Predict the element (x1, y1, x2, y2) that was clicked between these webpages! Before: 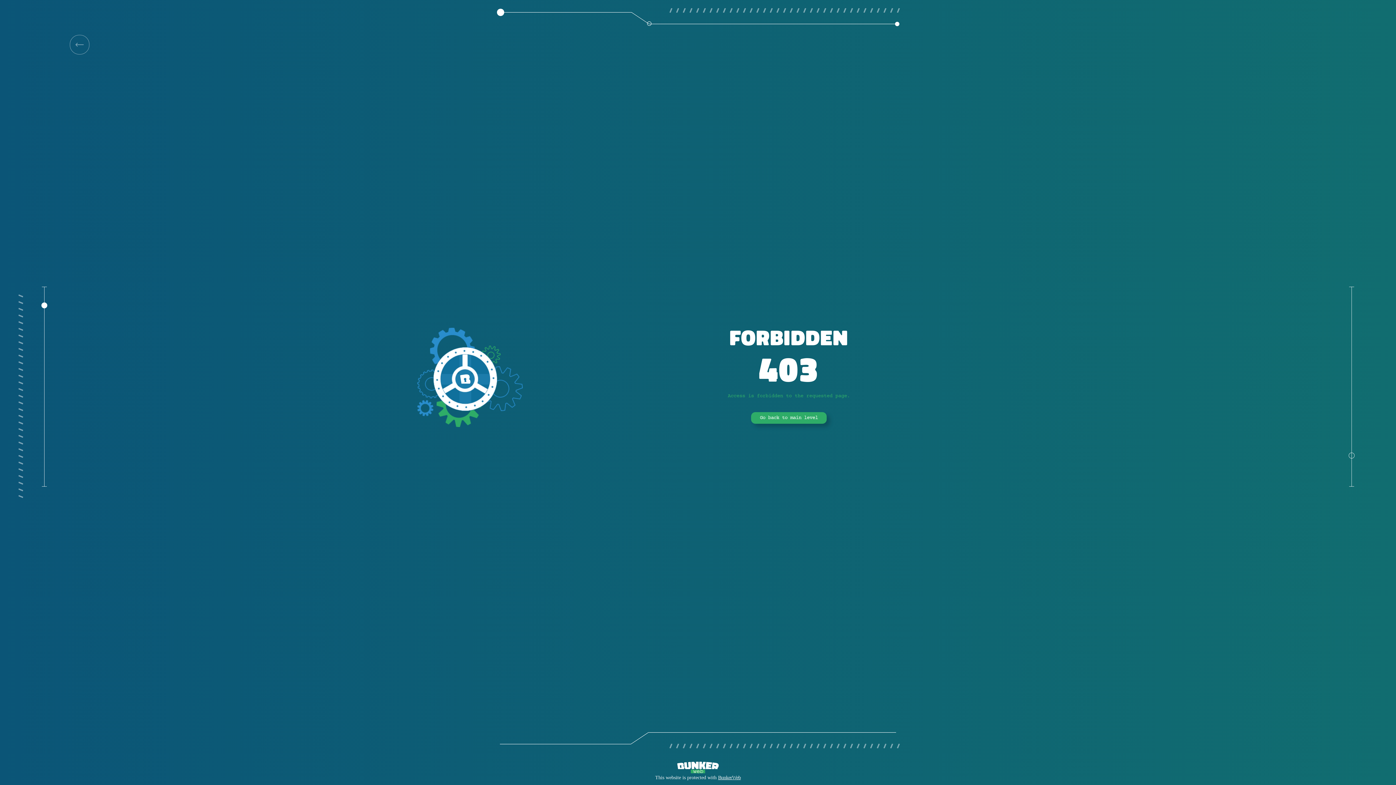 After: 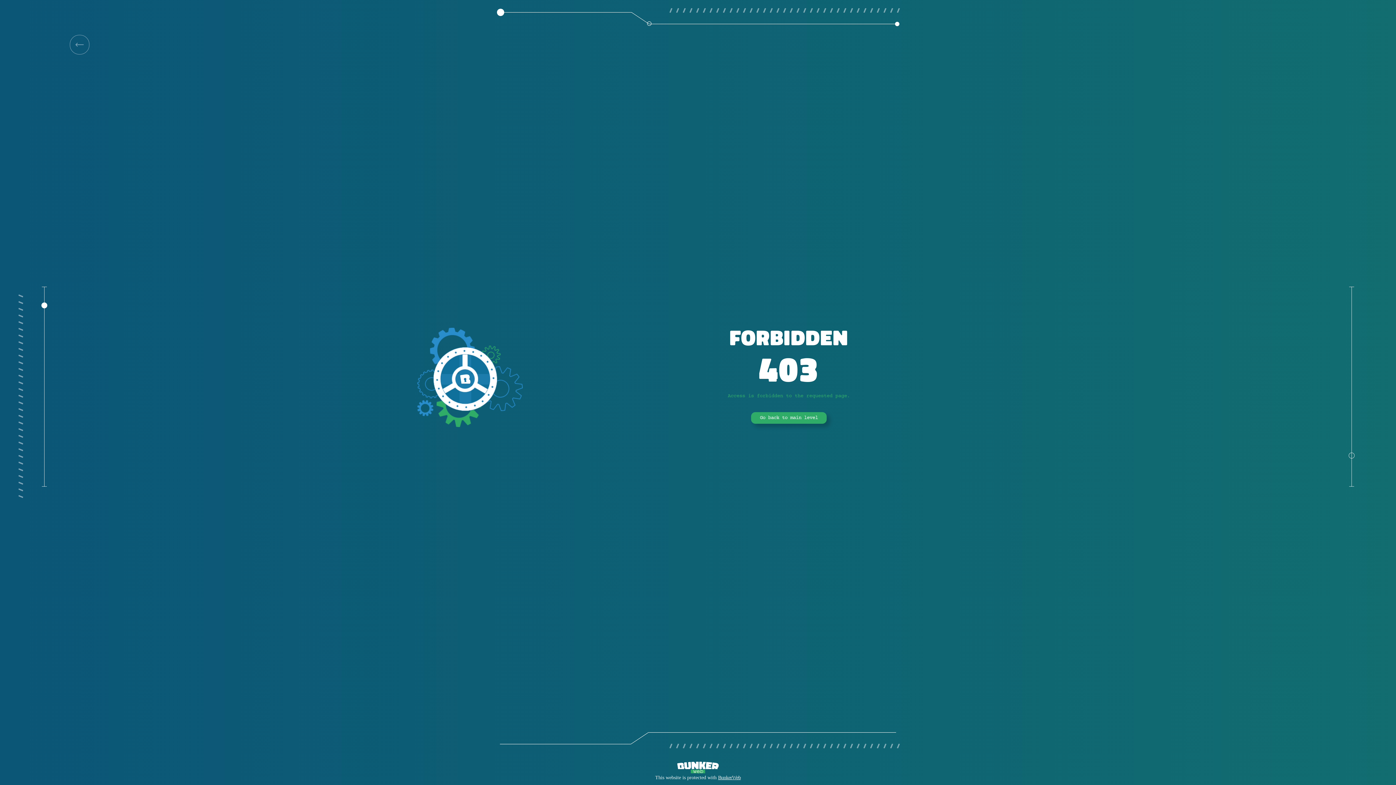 Action: bbox: (751, 412, 826, 424) label: Go back to main level